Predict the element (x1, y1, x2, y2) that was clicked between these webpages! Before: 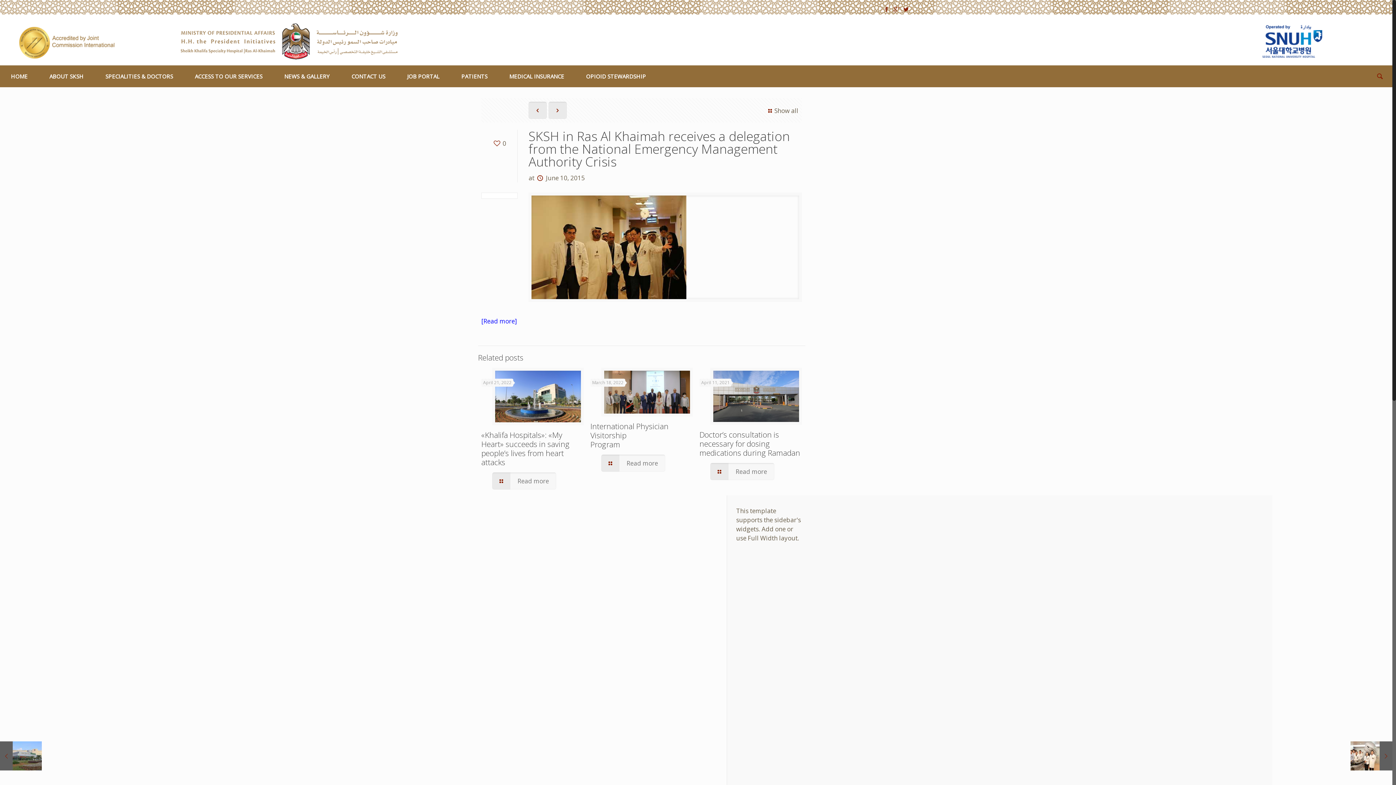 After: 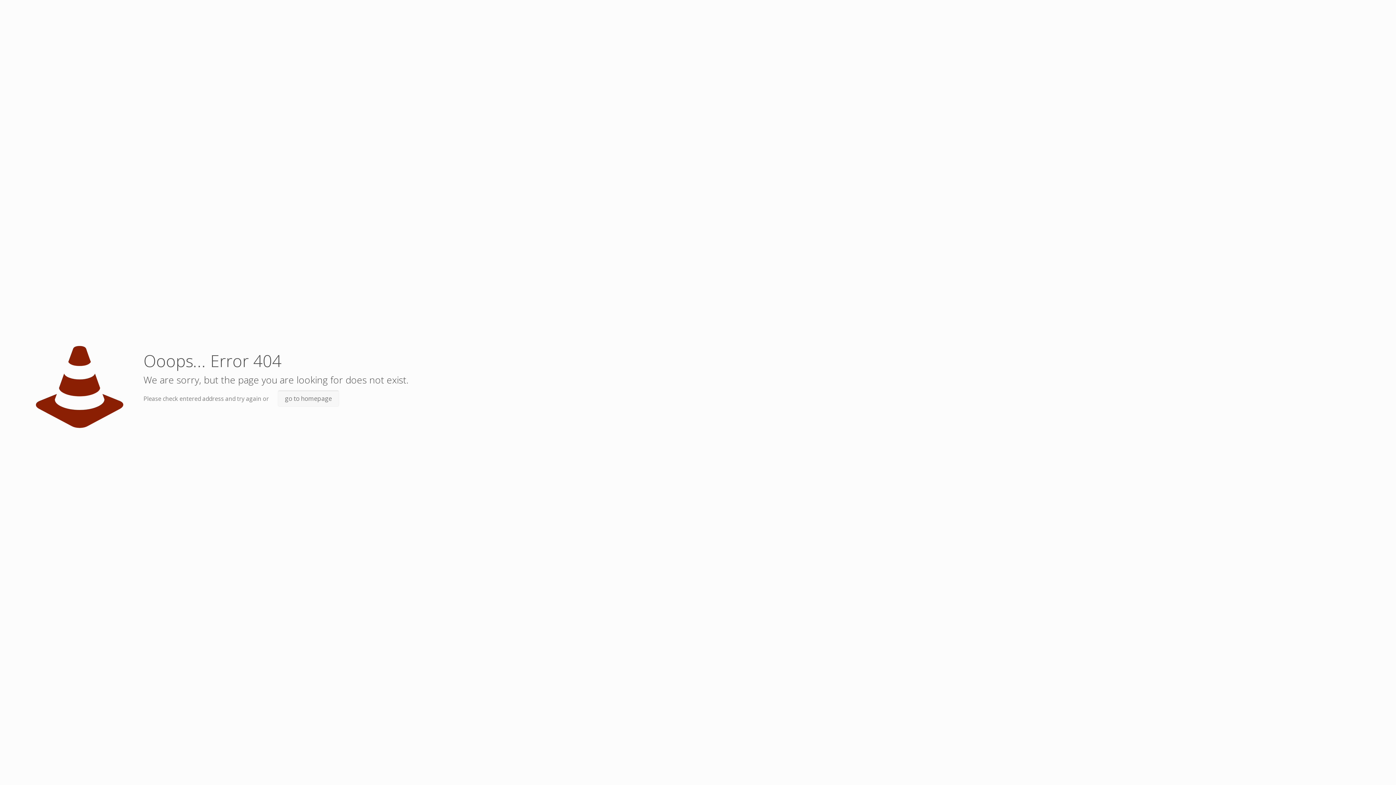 Action: bbox: (882, 5, 890, 12)